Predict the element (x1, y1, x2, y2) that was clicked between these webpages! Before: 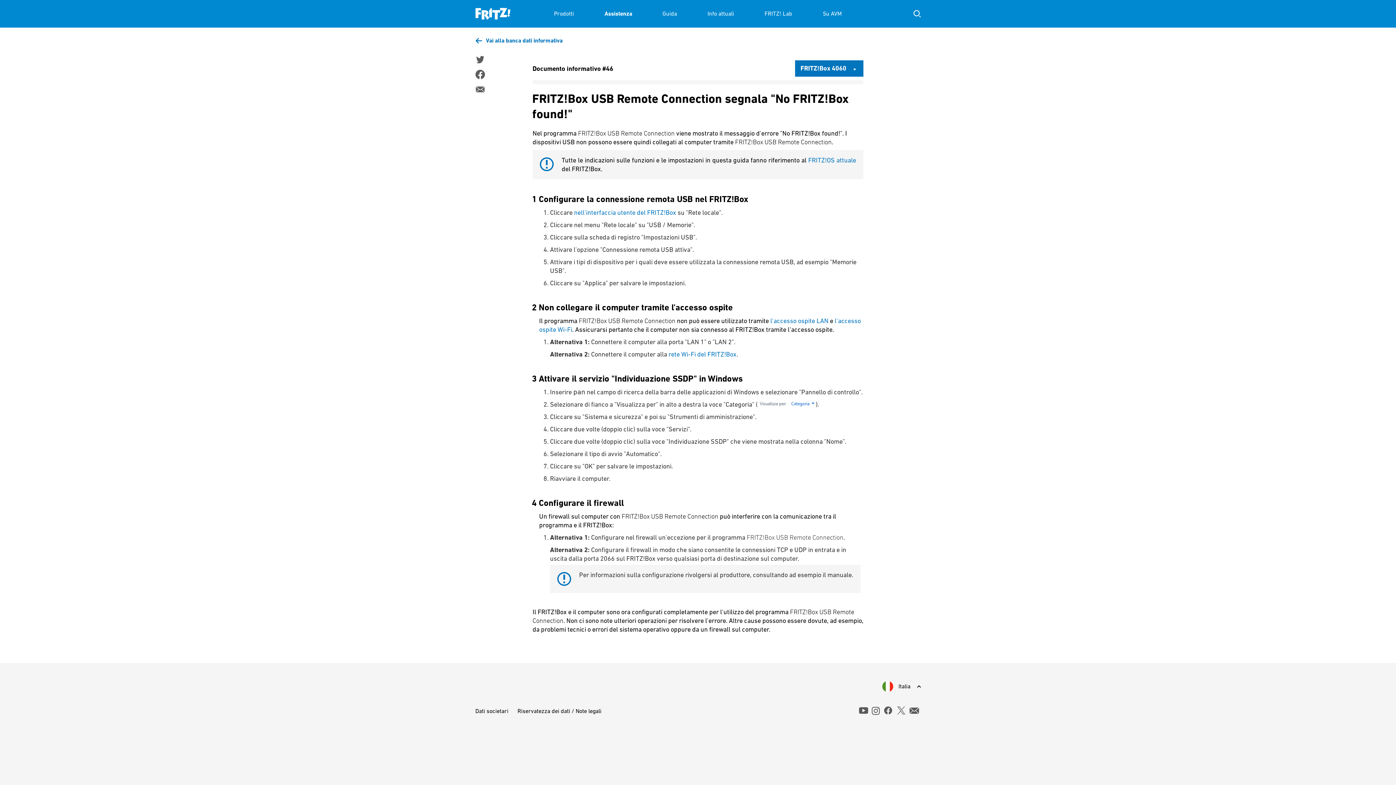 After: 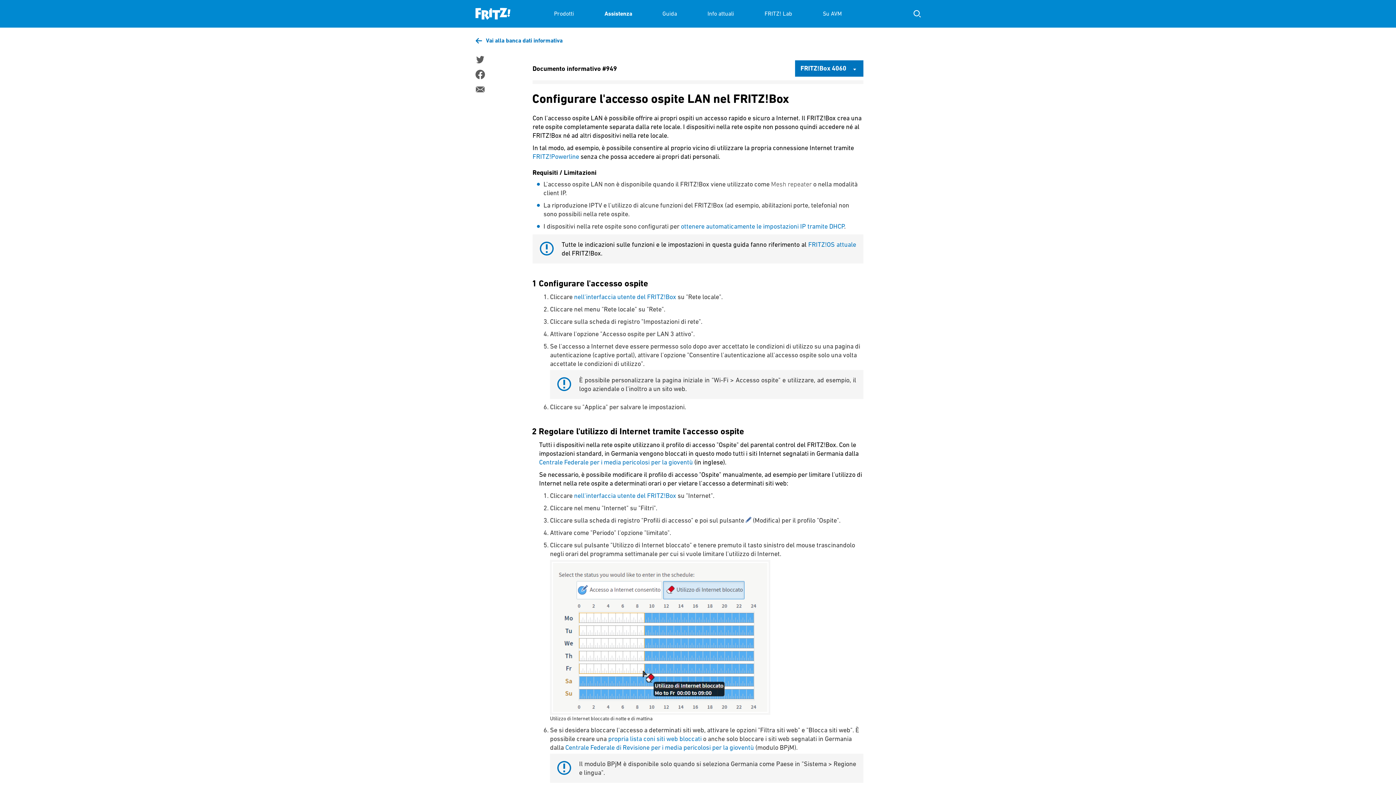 Action: label: l'accesso ospite LAN bbox: (770, 317, 828, 324)